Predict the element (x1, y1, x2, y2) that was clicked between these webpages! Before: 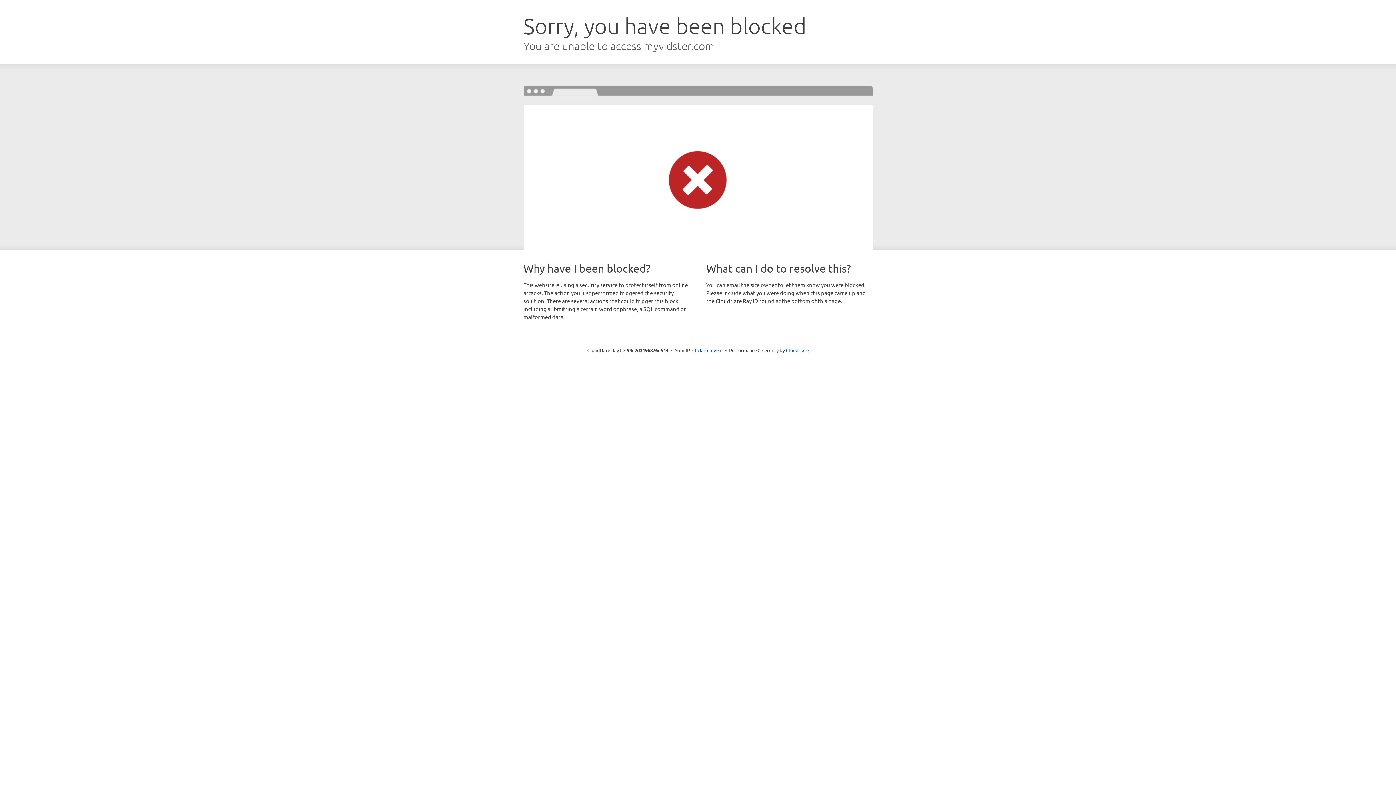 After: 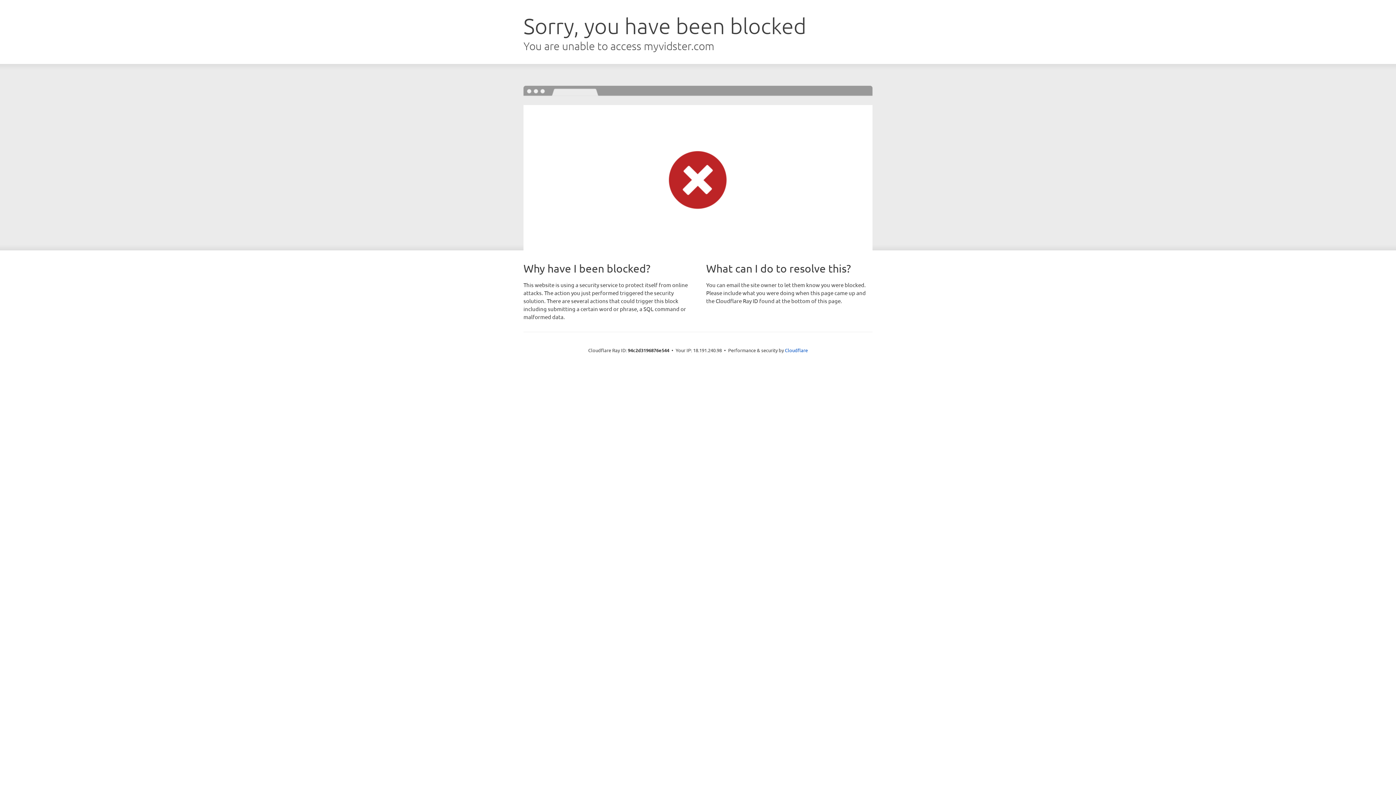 Action: bbox: (692, 346, 722, 353) label: Click to reveal